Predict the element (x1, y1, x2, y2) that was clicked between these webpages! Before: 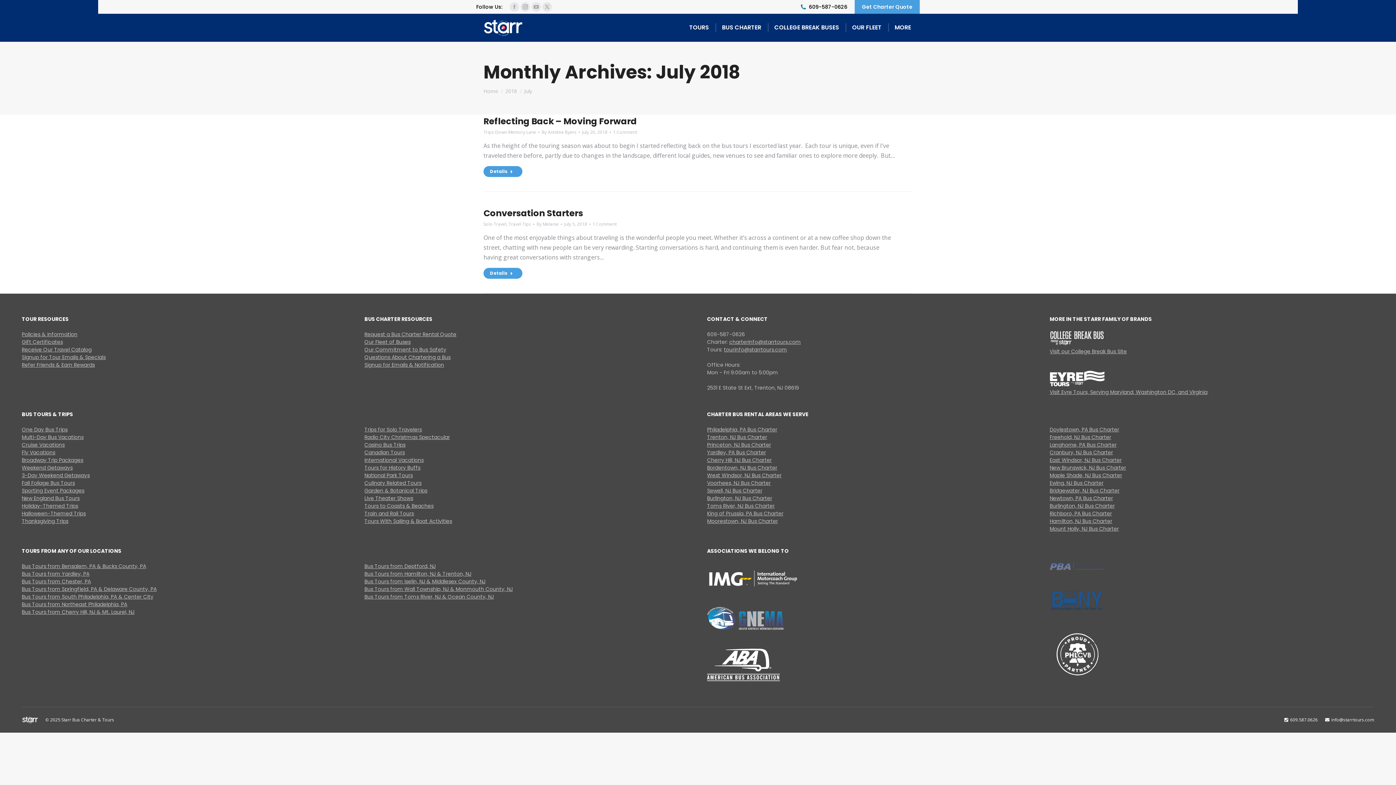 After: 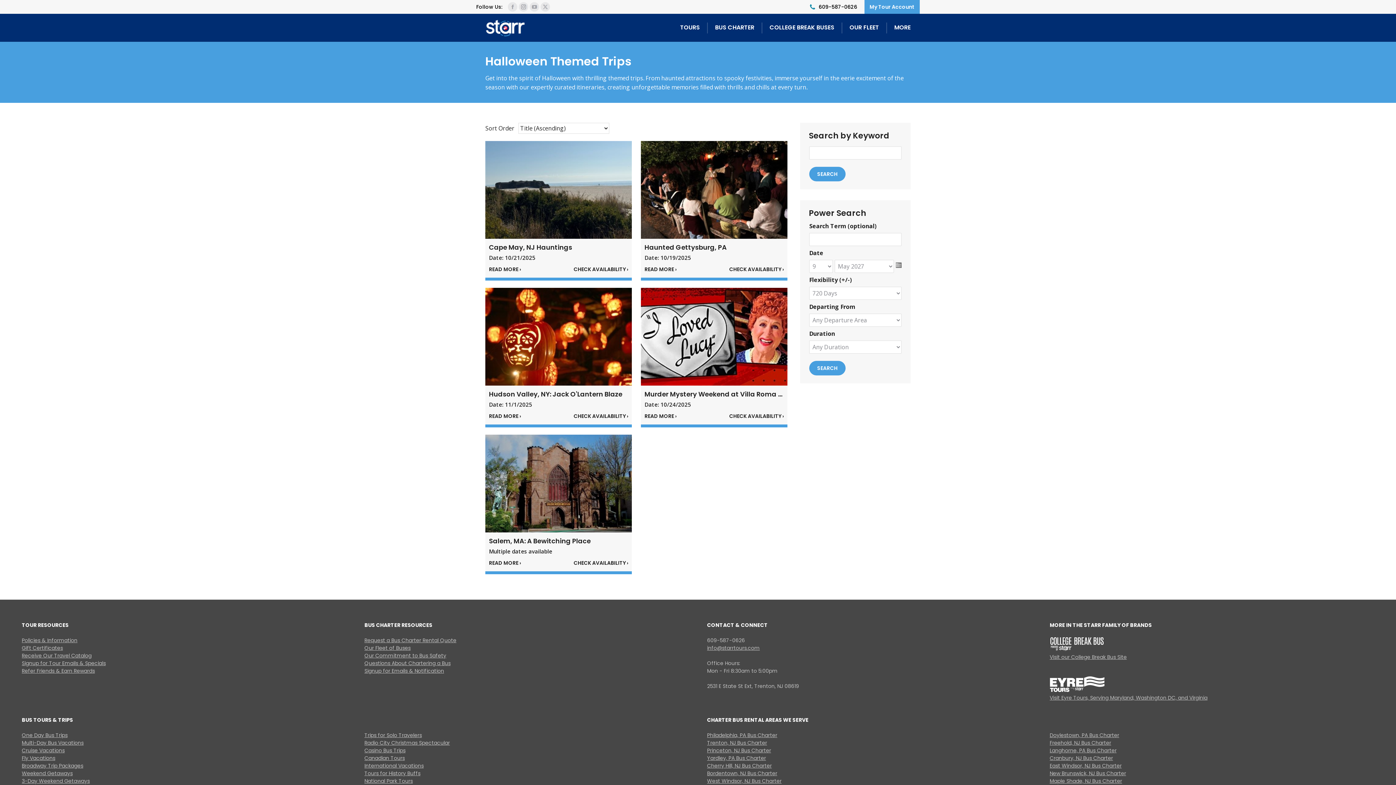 Action: label: Halloween-Themed Trips bbox: (21, 510, 85, 517)